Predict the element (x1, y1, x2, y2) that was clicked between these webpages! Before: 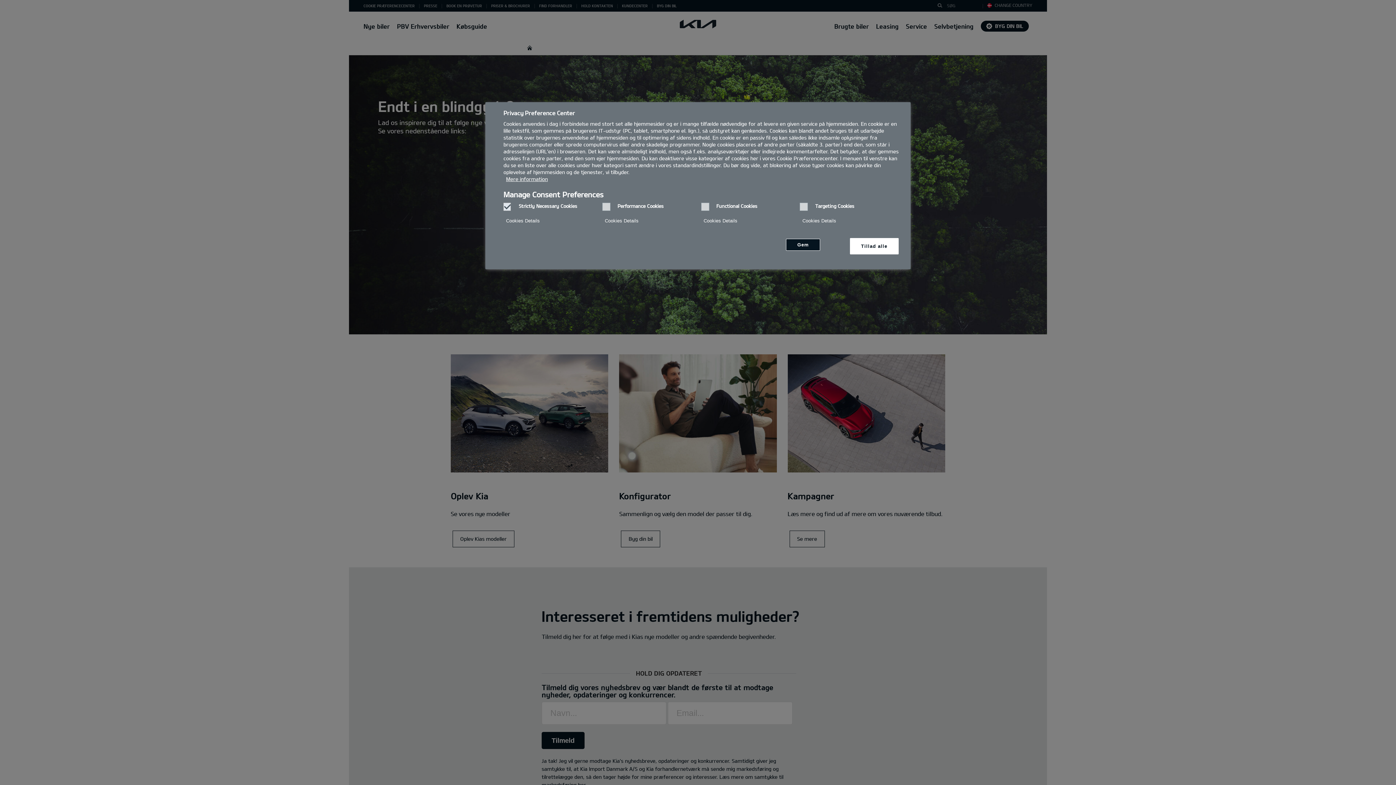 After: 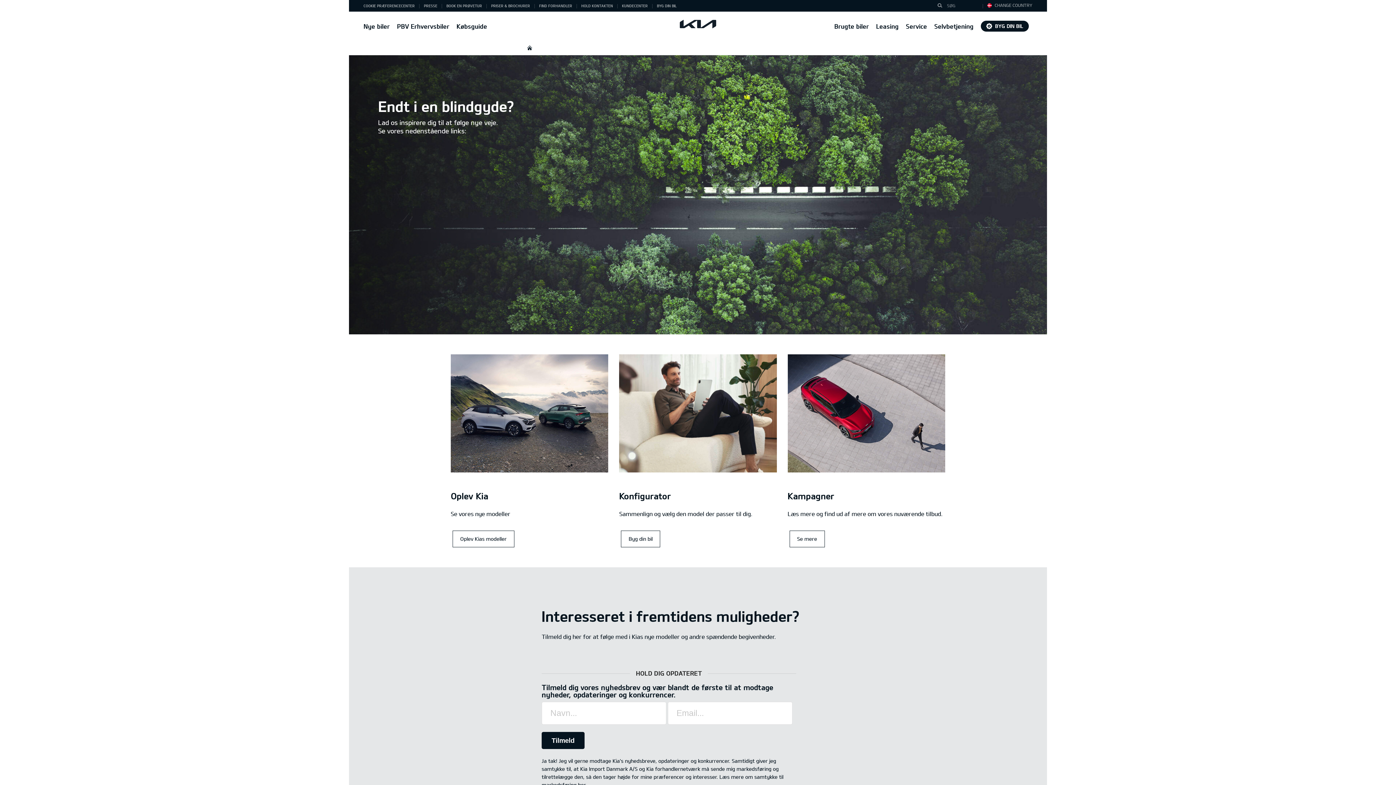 Action: label: Gem bbox: (786, 238, 820, 250)